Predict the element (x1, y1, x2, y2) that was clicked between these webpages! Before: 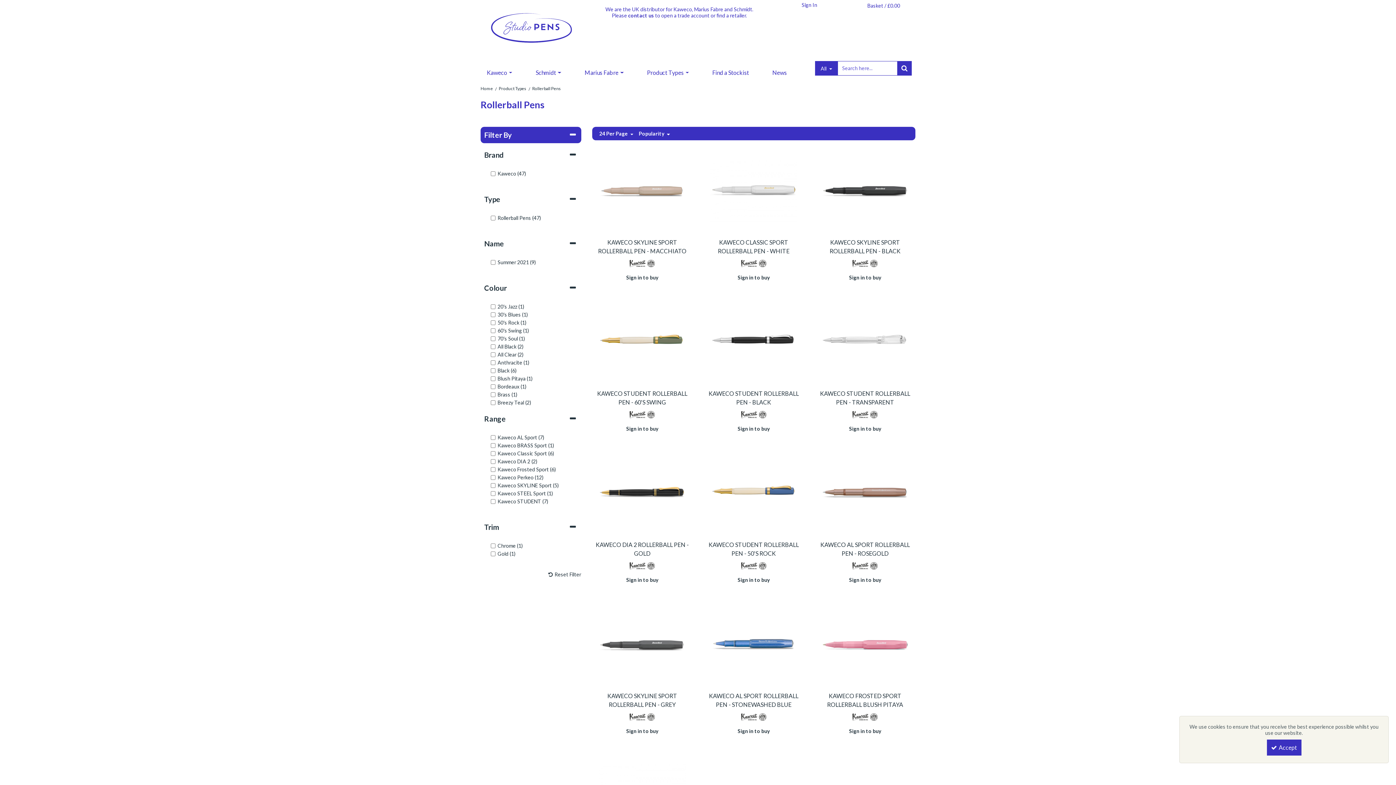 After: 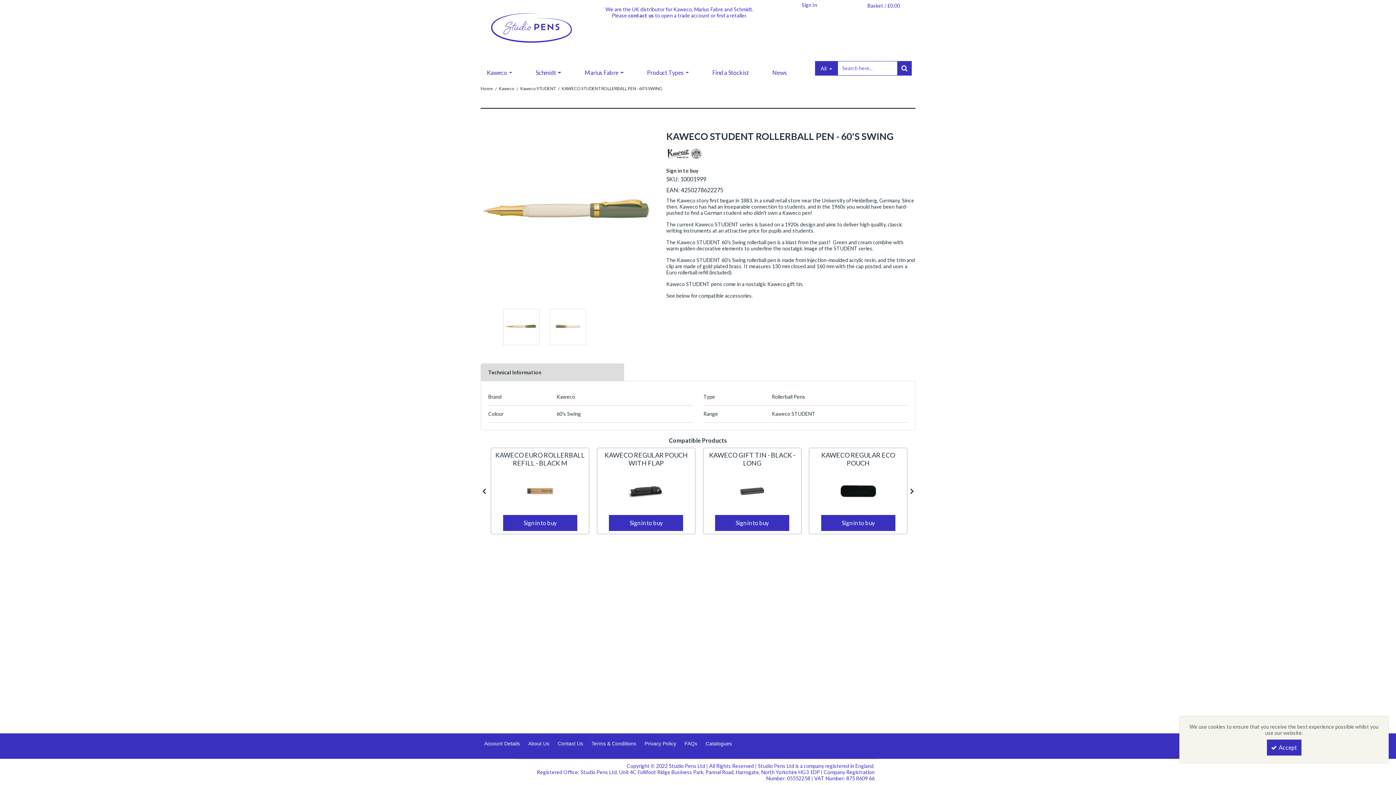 Action: label: KAWECO STUDENT ROLLERBALL PEN - 60'S SWING bbox: (592, 389, 692, 407)